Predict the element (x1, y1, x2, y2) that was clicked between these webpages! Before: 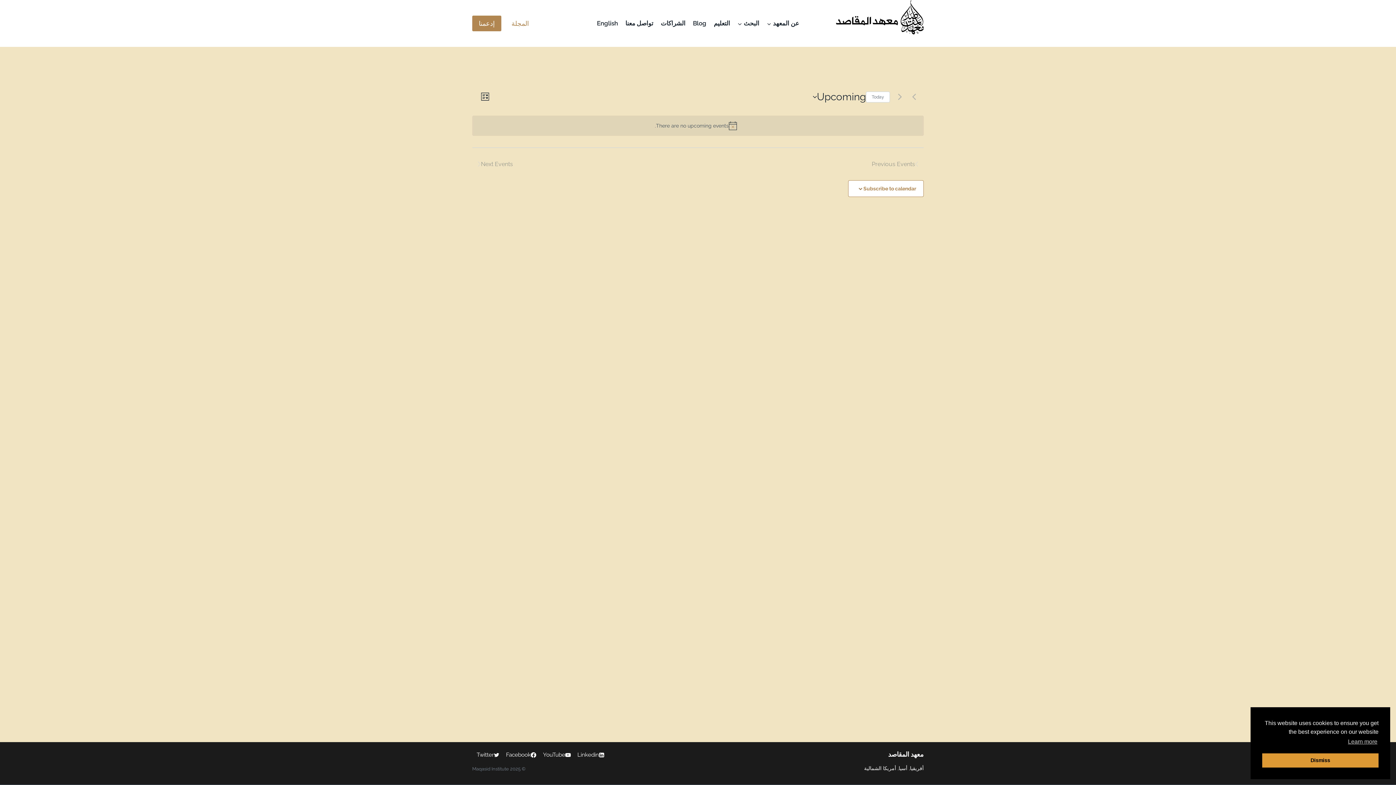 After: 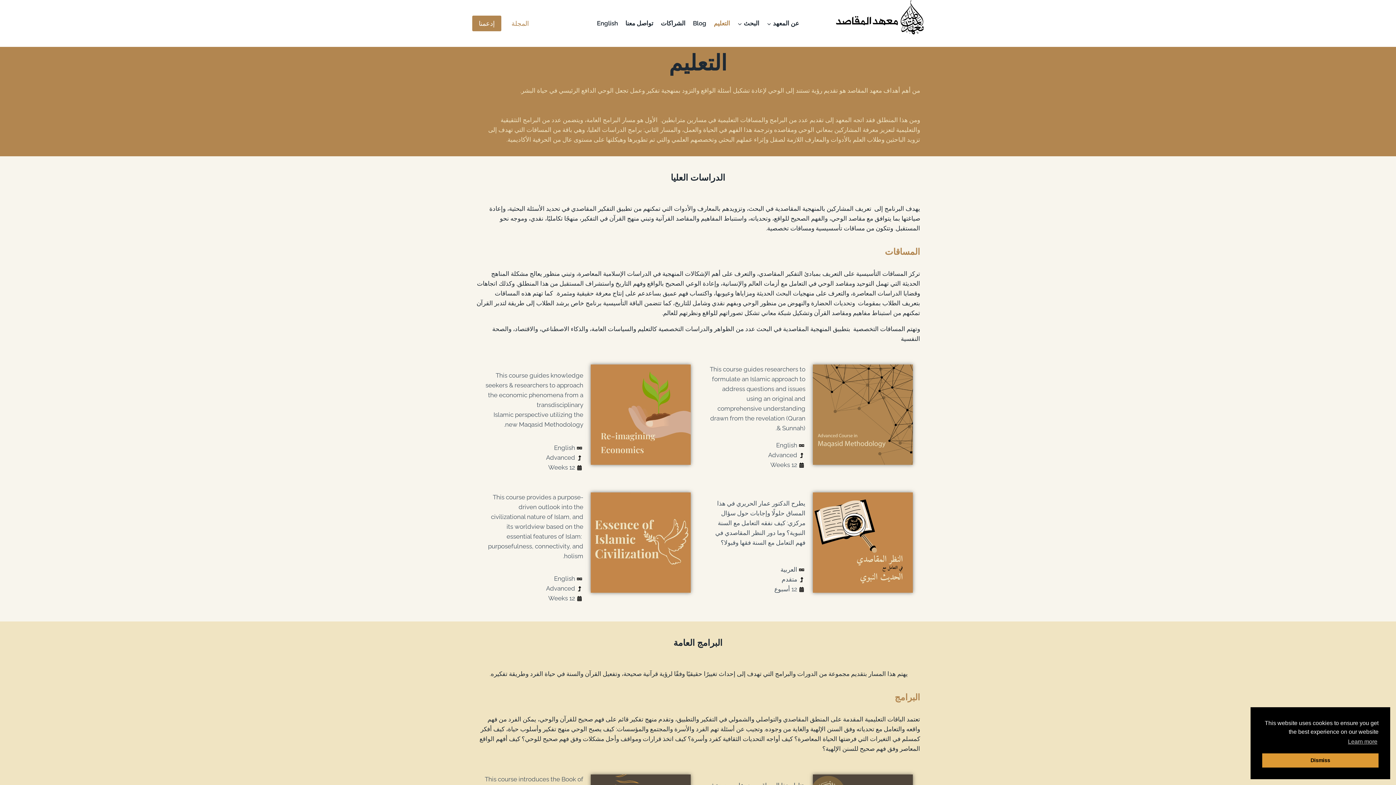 Action: label: التعليم bbox: (710, 14, 734, 32)